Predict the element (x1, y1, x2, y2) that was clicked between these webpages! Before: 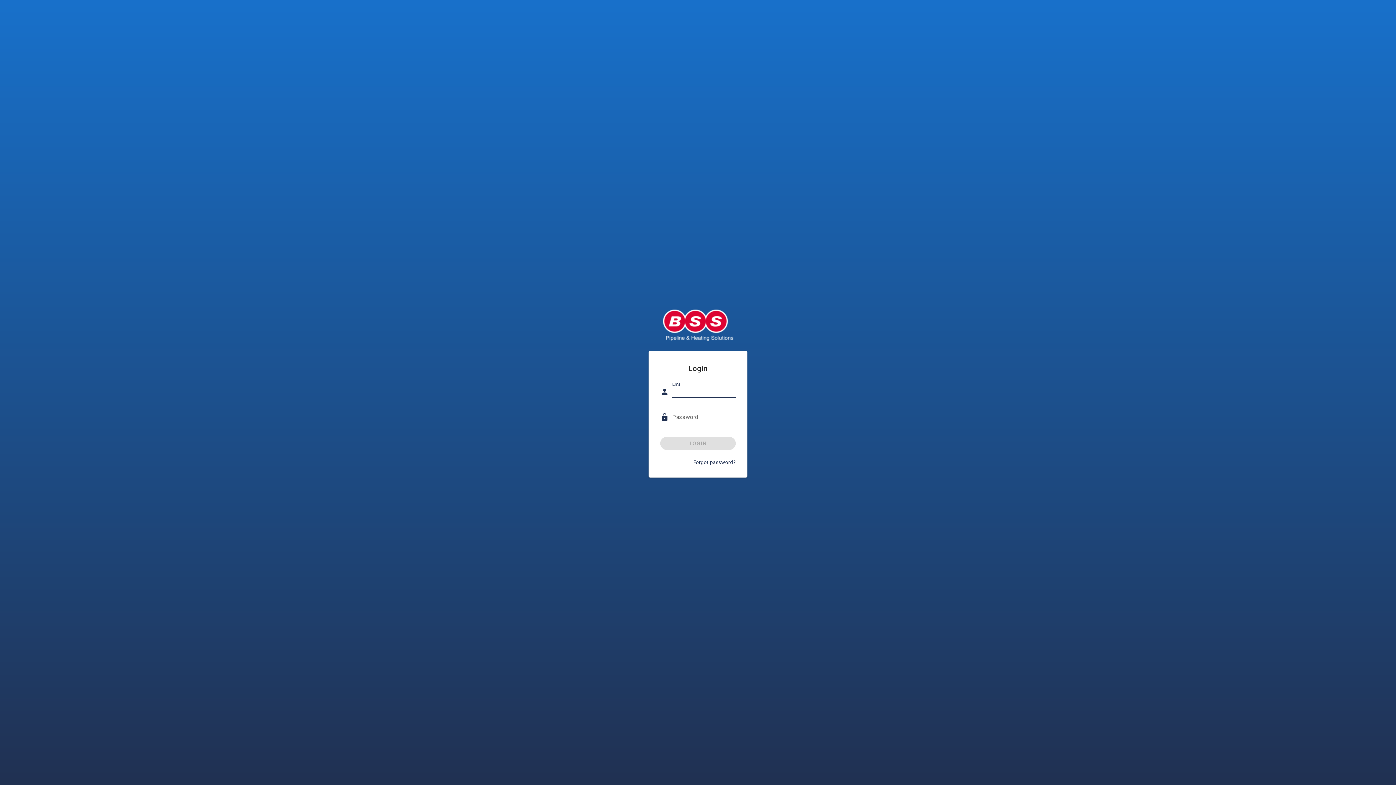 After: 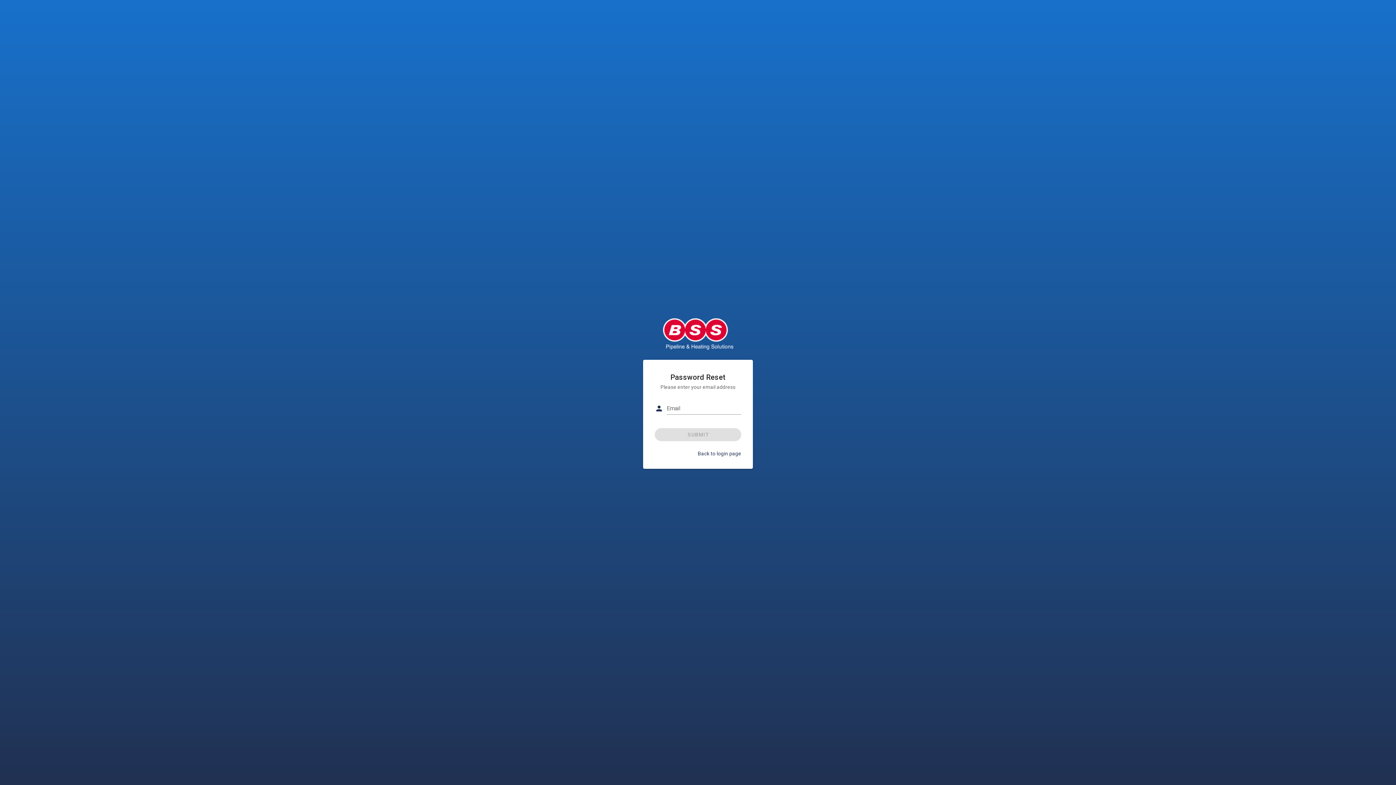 Action: label: Forgot password? bbox: (693, 464, 737, 470)